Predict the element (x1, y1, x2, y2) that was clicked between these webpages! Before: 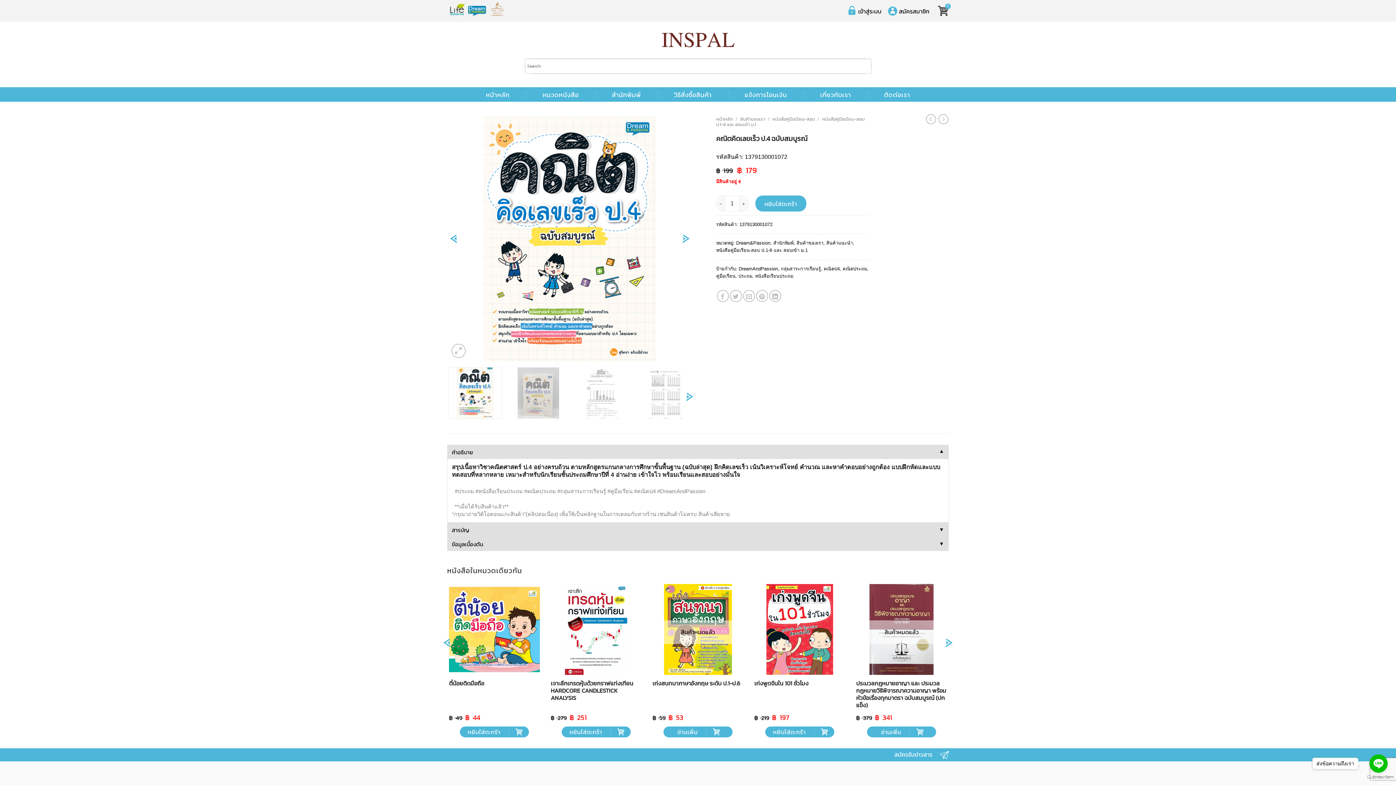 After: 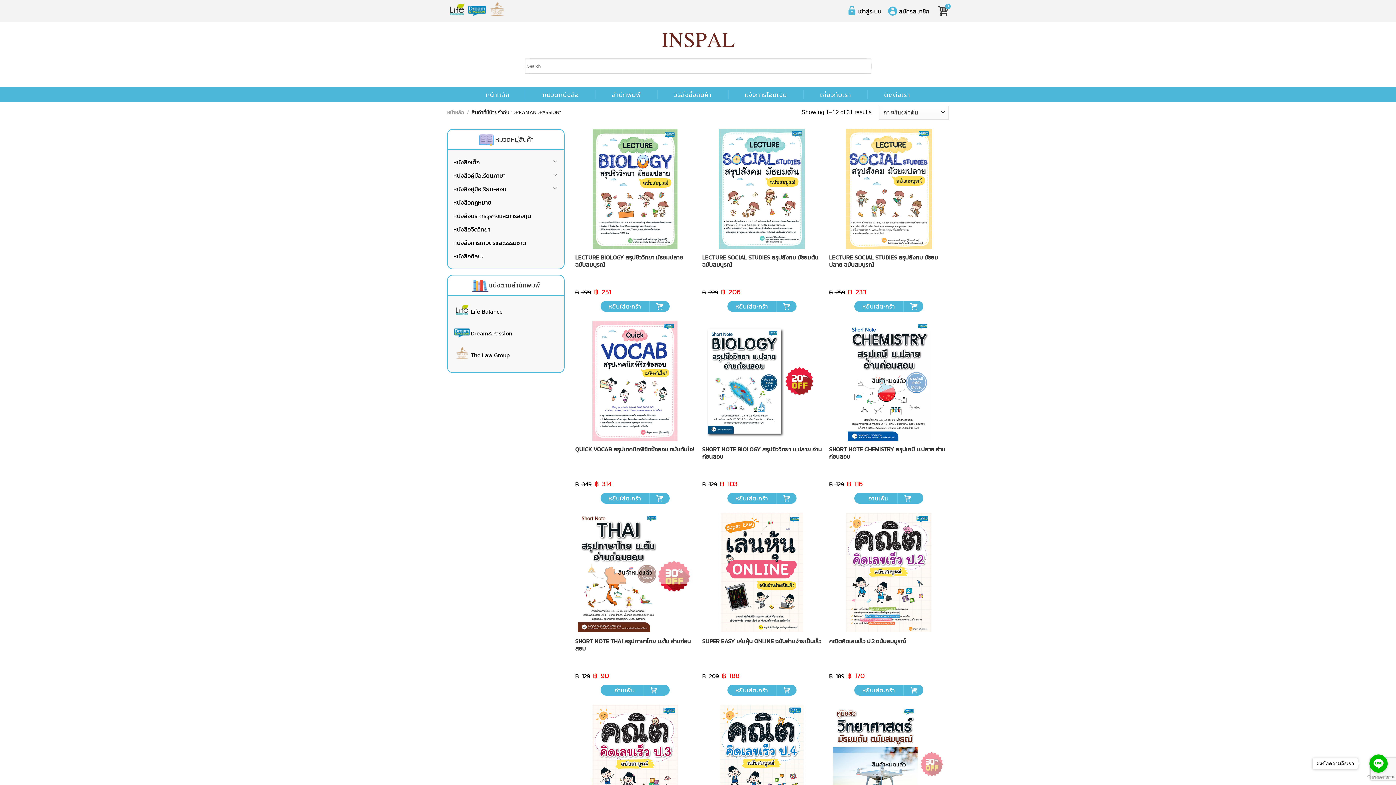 Action: bbox: (738, 266, 778, 271) label: DreamAndPassion